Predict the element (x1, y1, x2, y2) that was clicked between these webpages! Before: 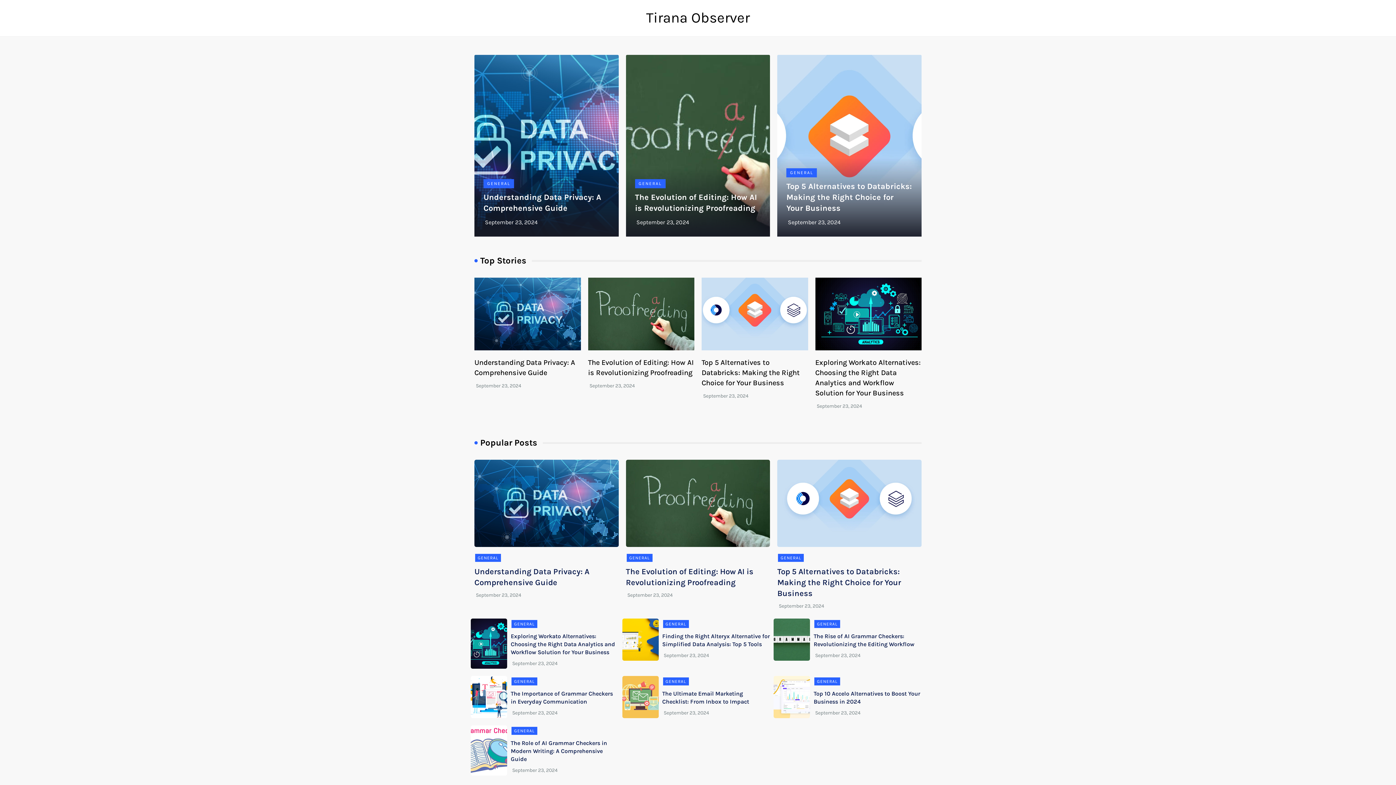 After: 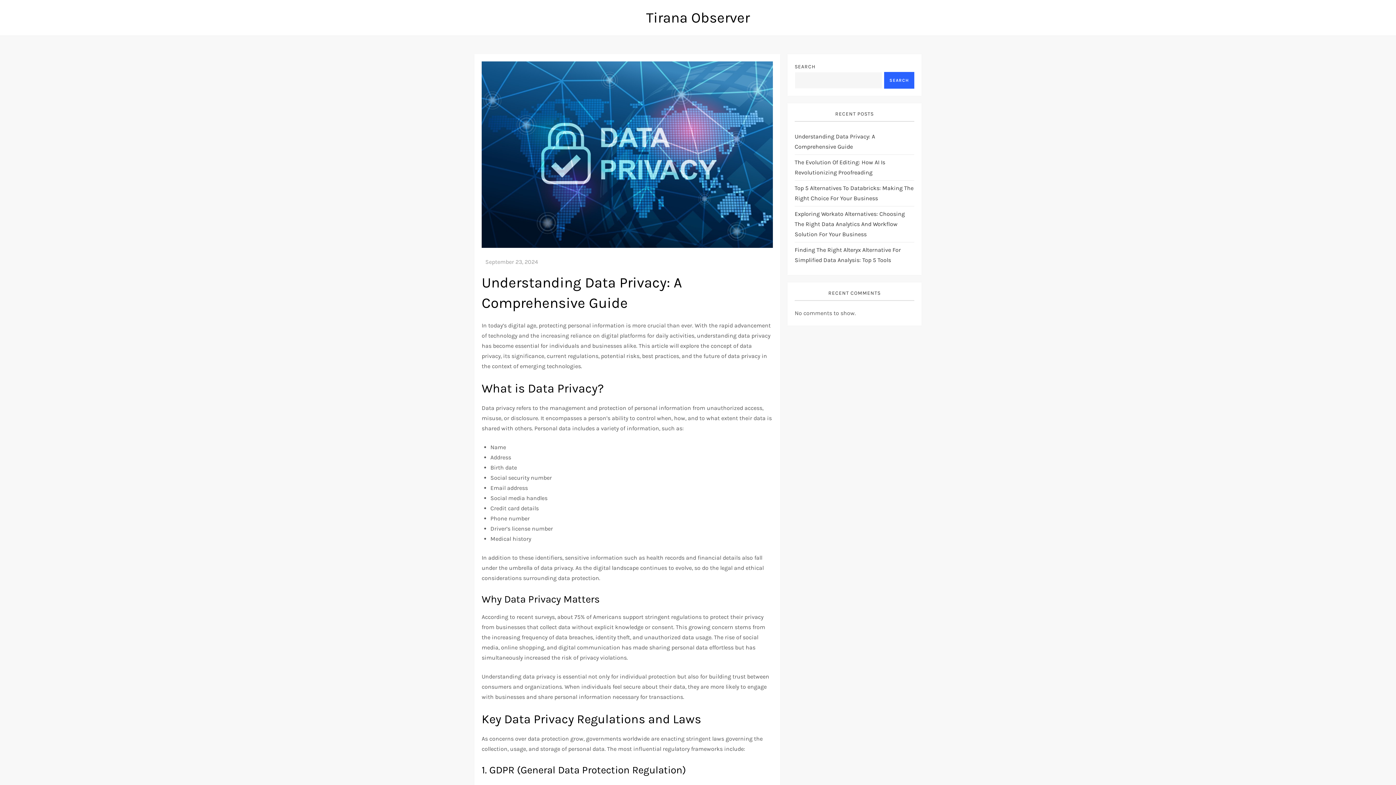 Action: bbox: (474, 460, 618, 547)